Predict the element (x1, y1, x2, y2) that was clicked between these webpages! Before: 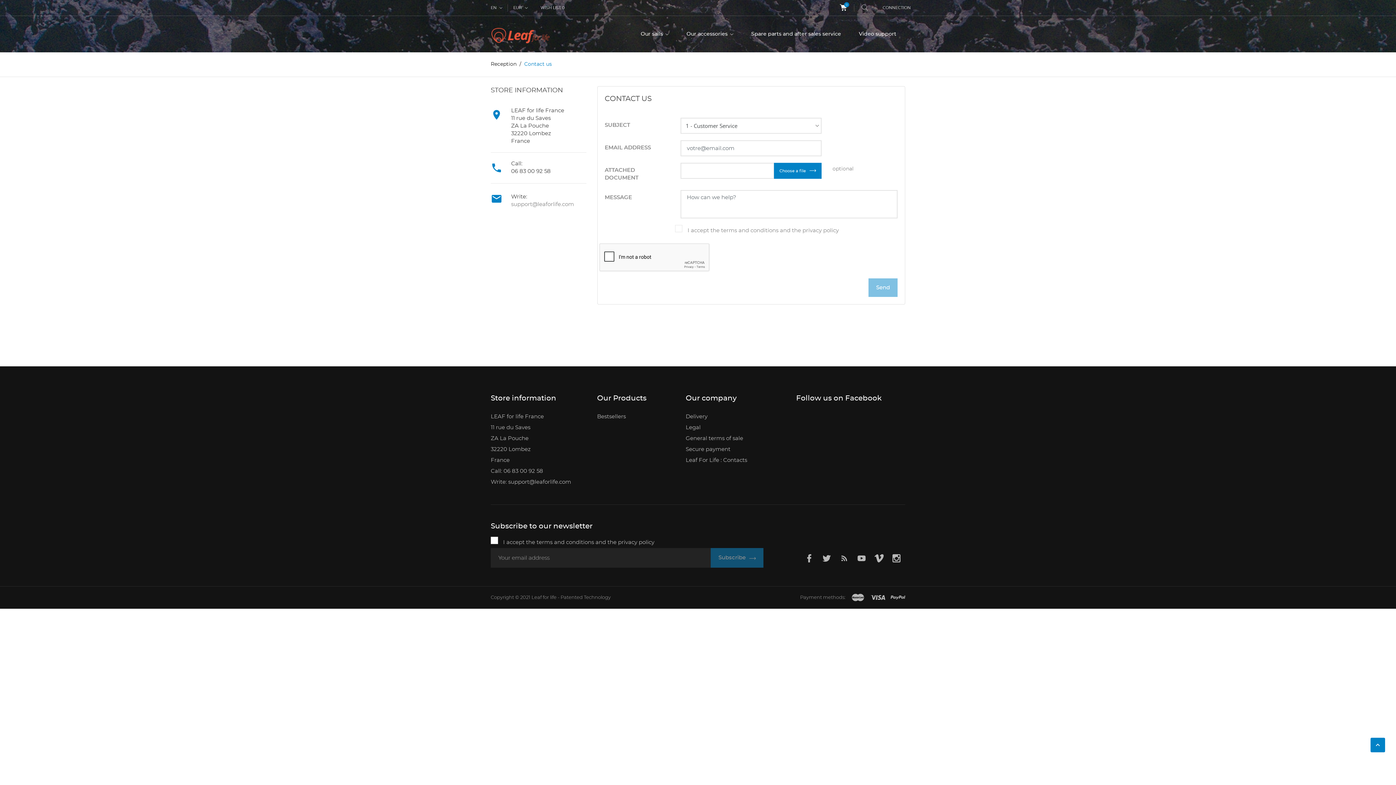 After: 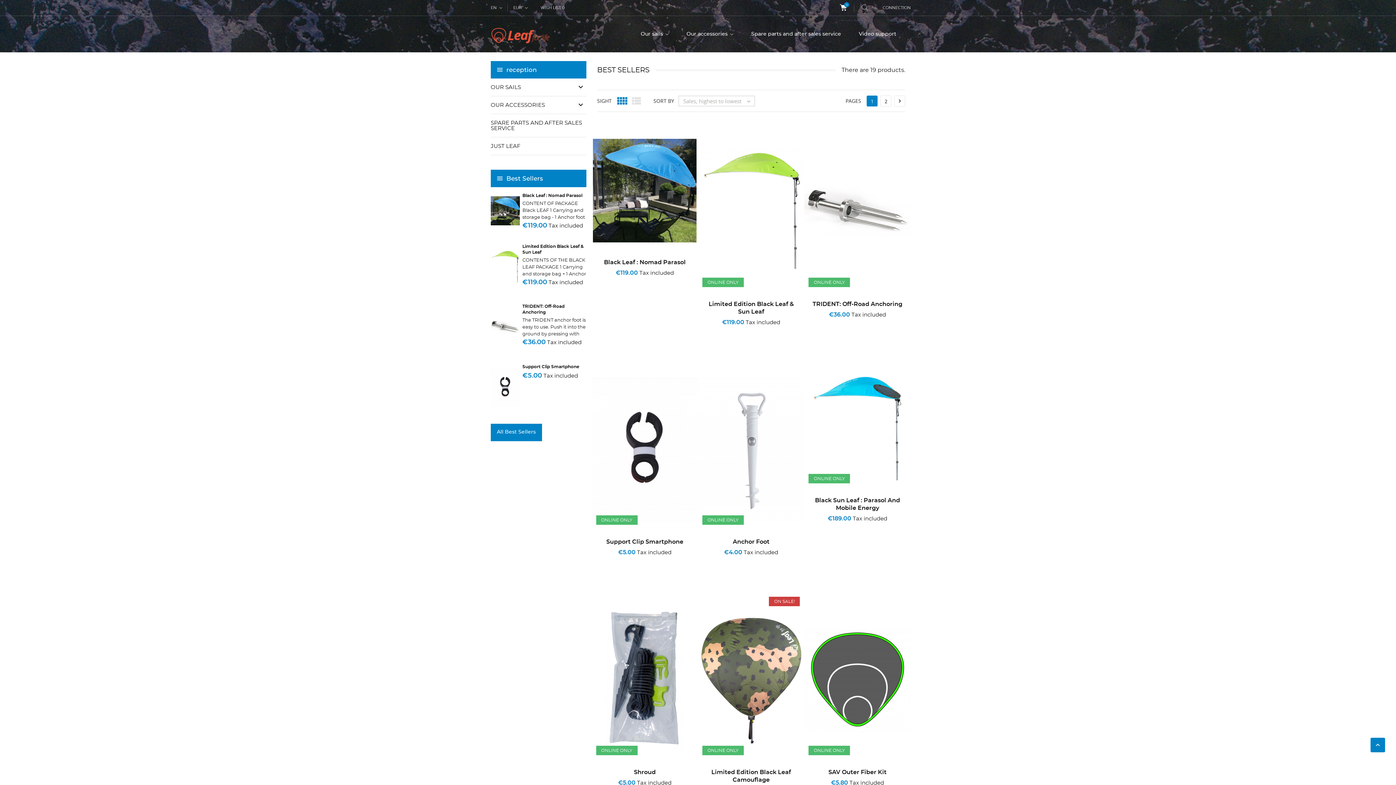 Action: label: Bestsellers bbox: (597, 414, 626, 419)